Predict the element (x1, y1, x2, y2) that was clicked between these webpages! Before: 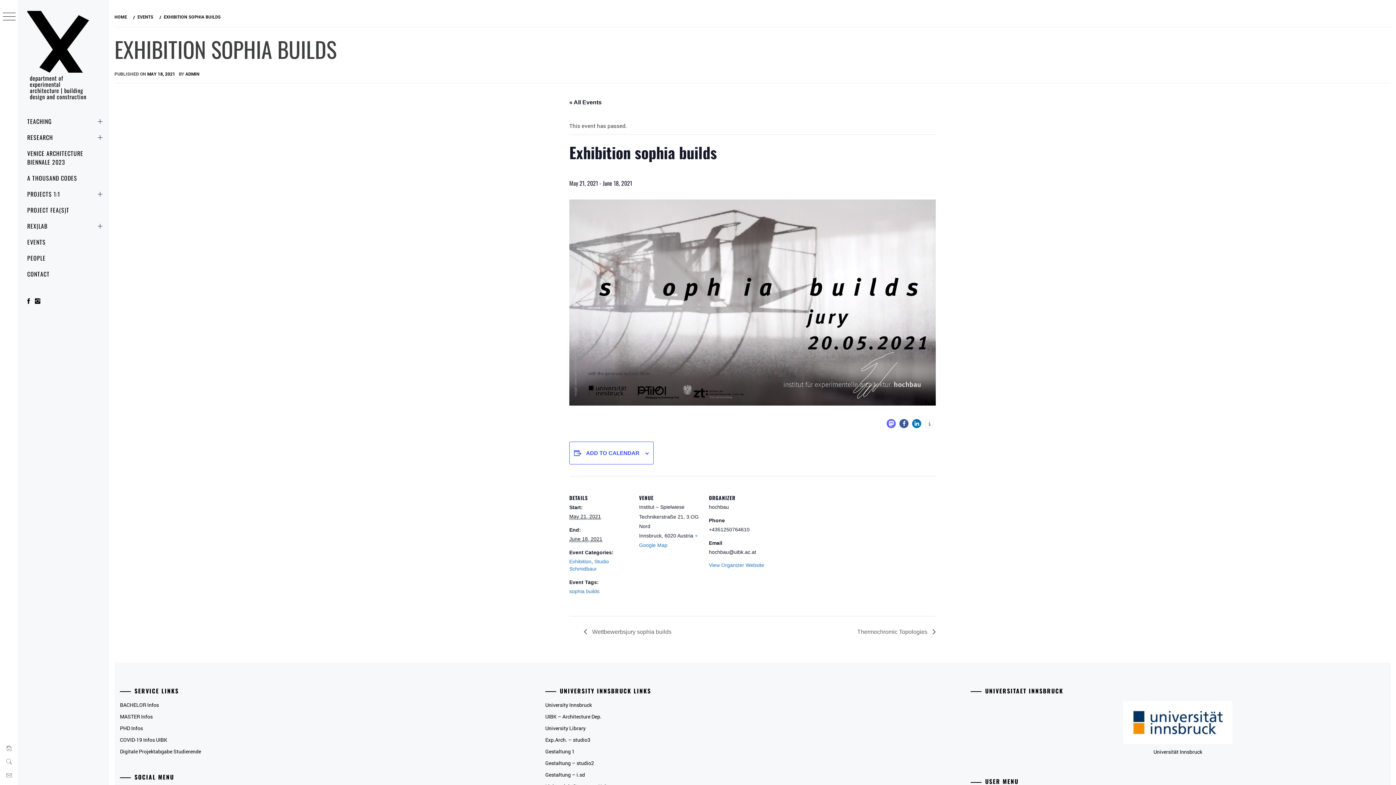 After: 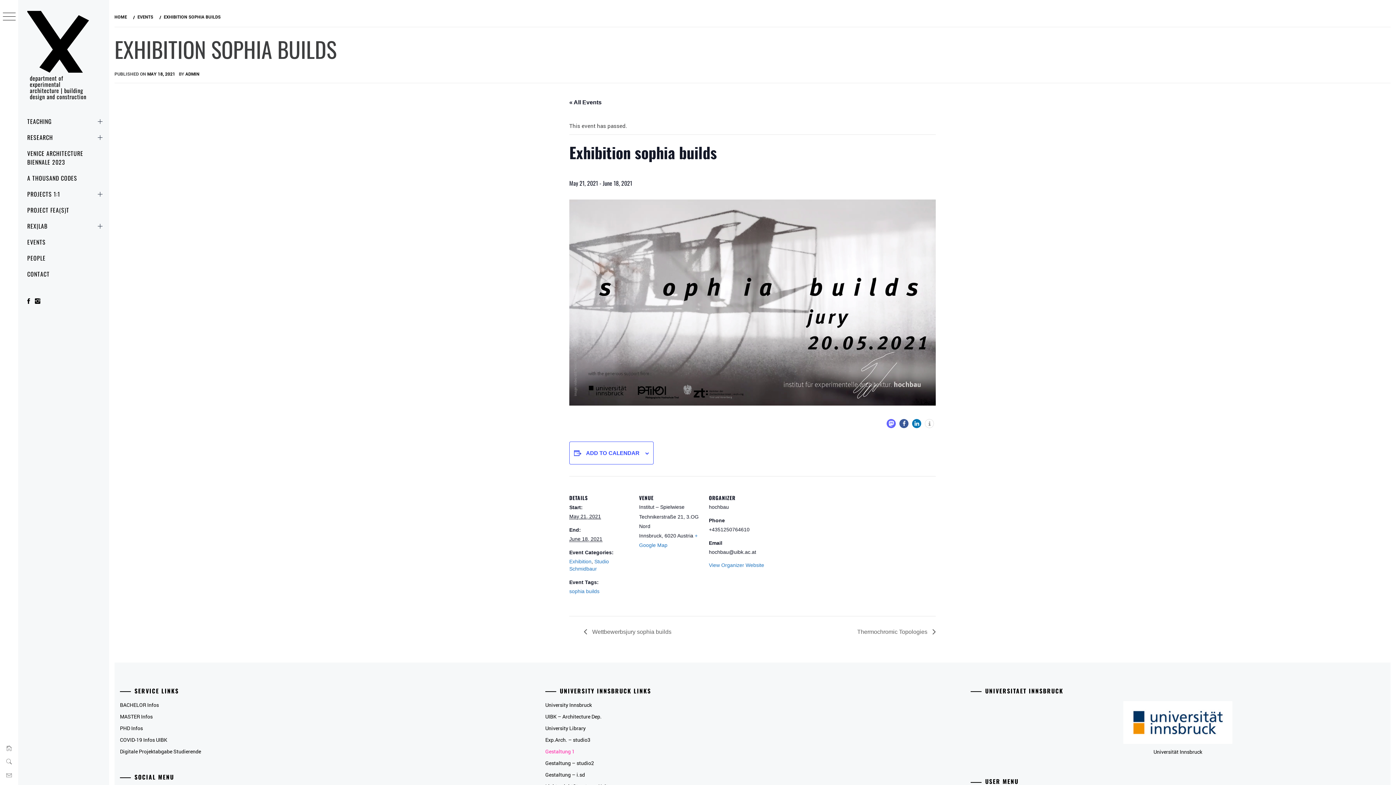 Action: bbox: (545, 748, 574, 755) label: Gestaltung 1